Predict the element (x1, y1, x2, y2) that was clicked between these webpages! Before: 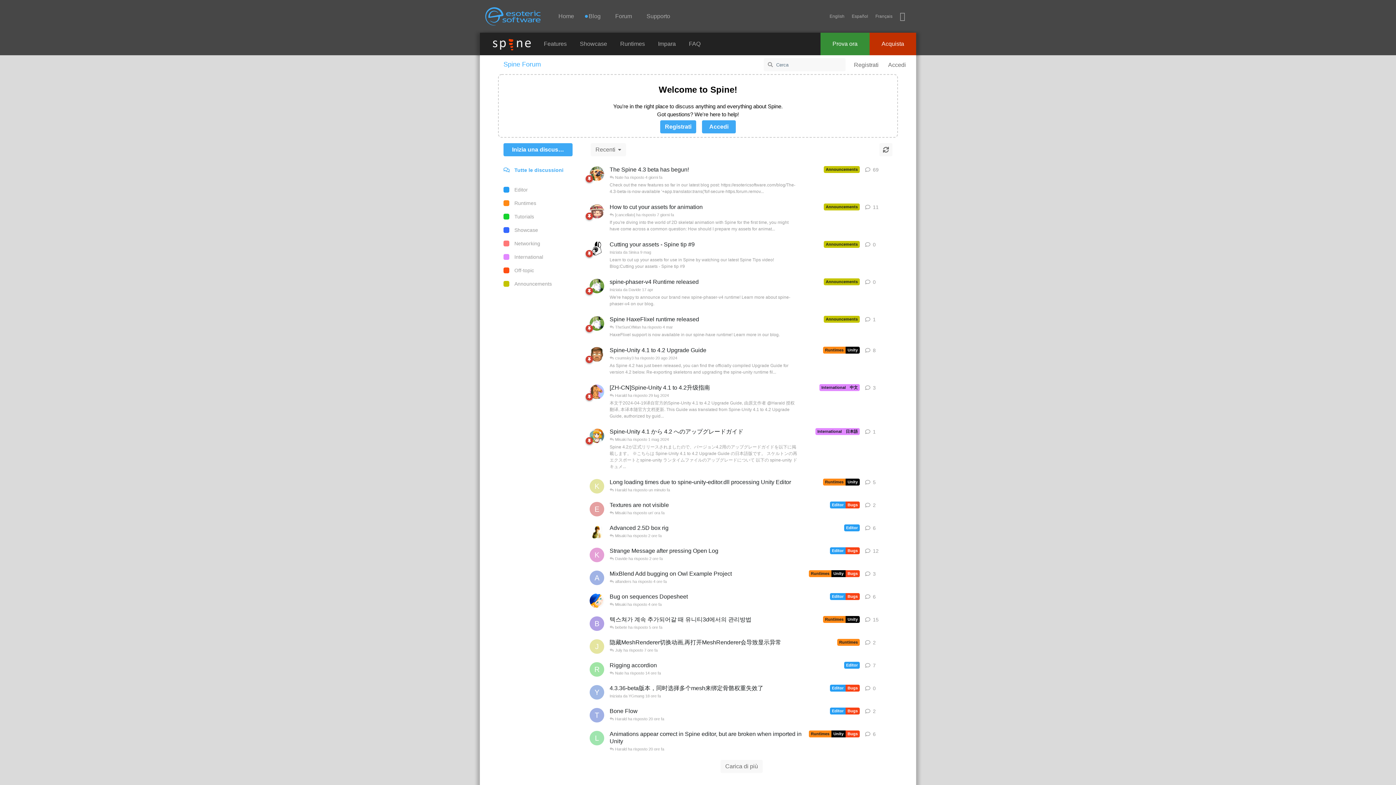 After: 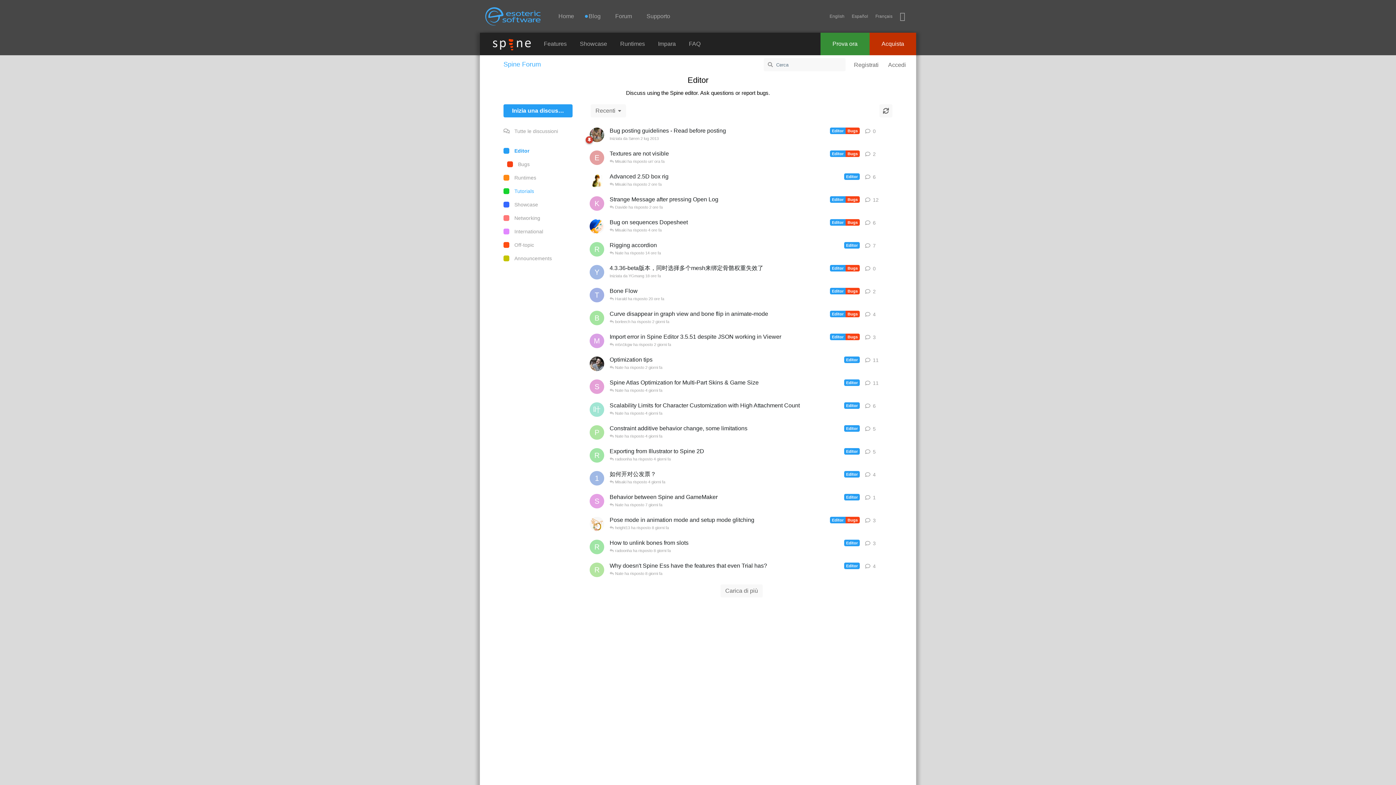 Action: bbox: (503, 183, 572, 196) label: Editor